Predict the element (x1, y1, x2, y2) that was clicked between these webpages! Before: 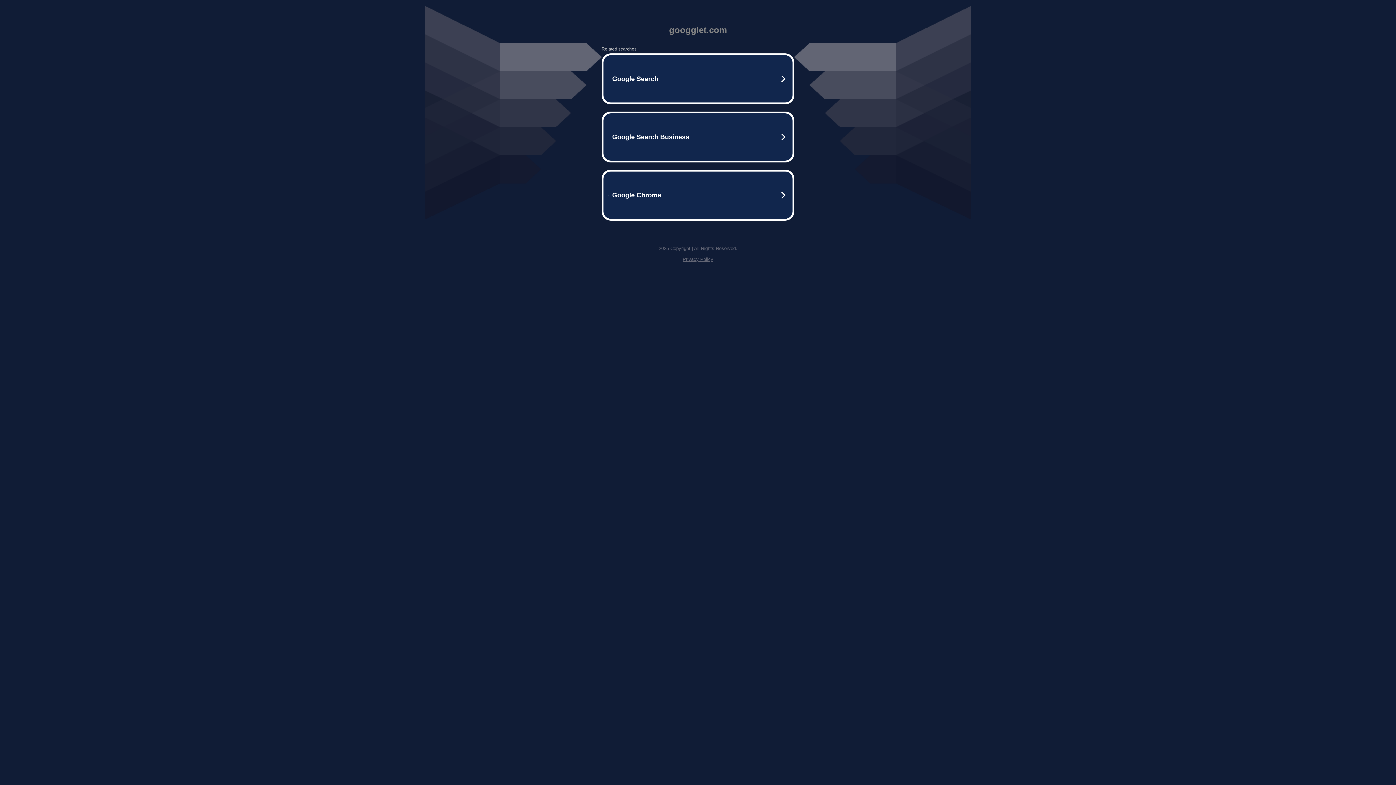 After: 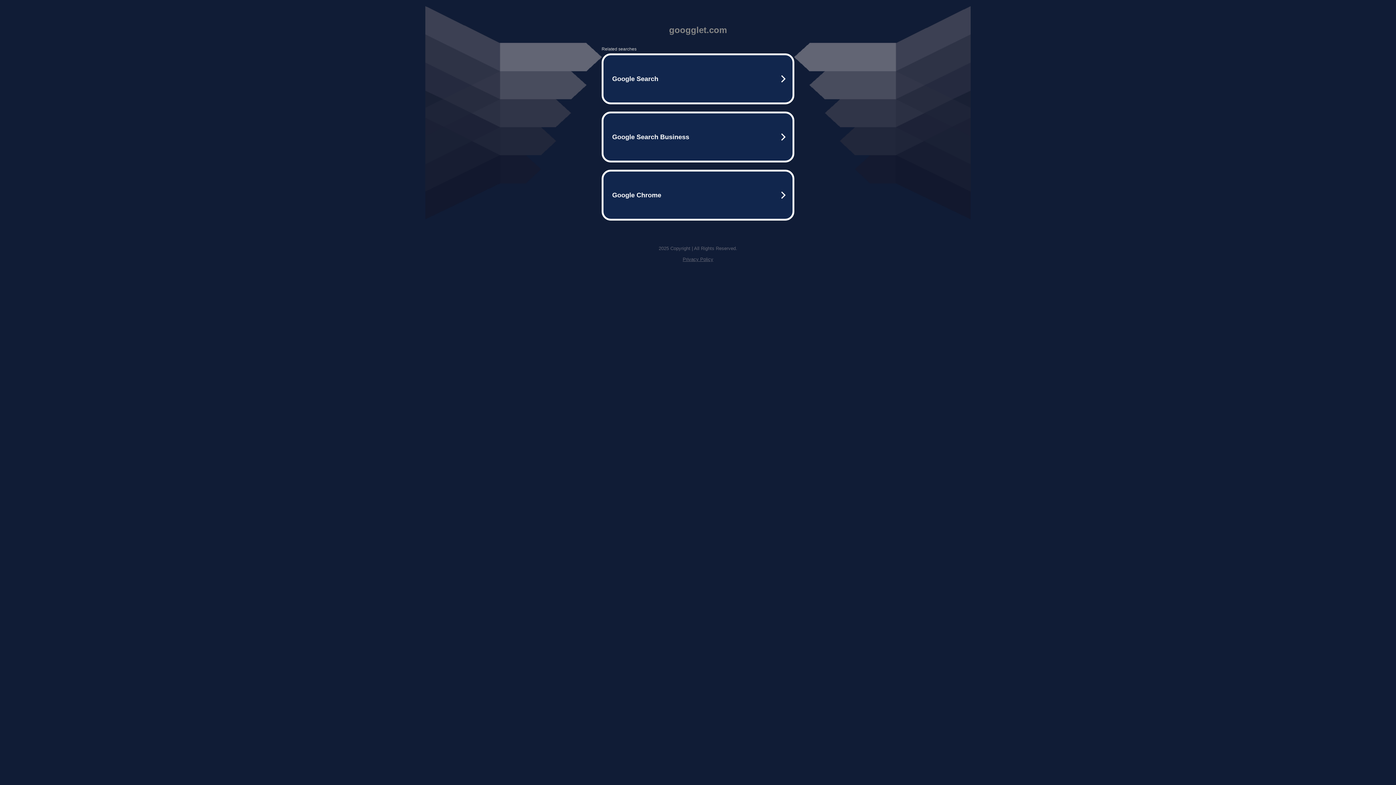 Action: bbox: (682, 256, 713, 262) label: Privacy Policy